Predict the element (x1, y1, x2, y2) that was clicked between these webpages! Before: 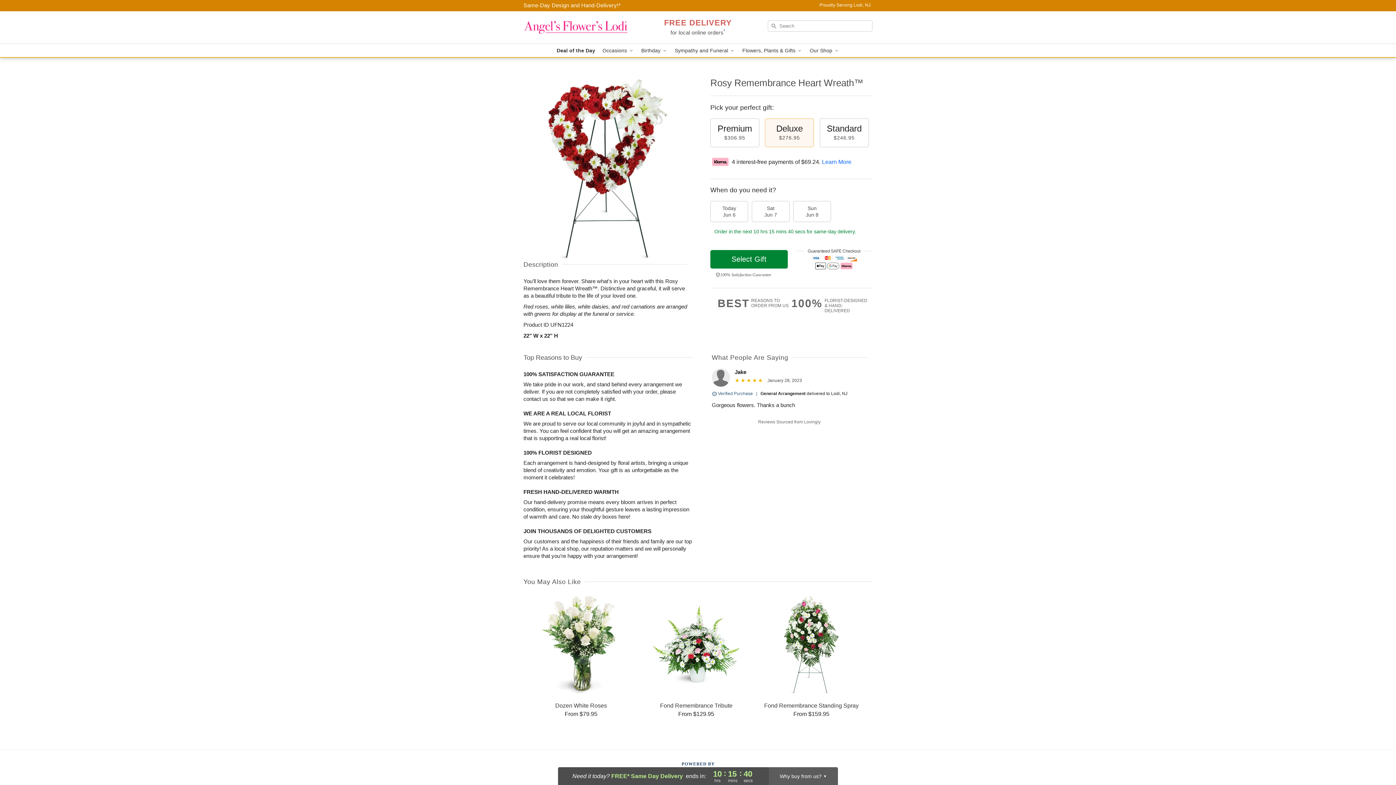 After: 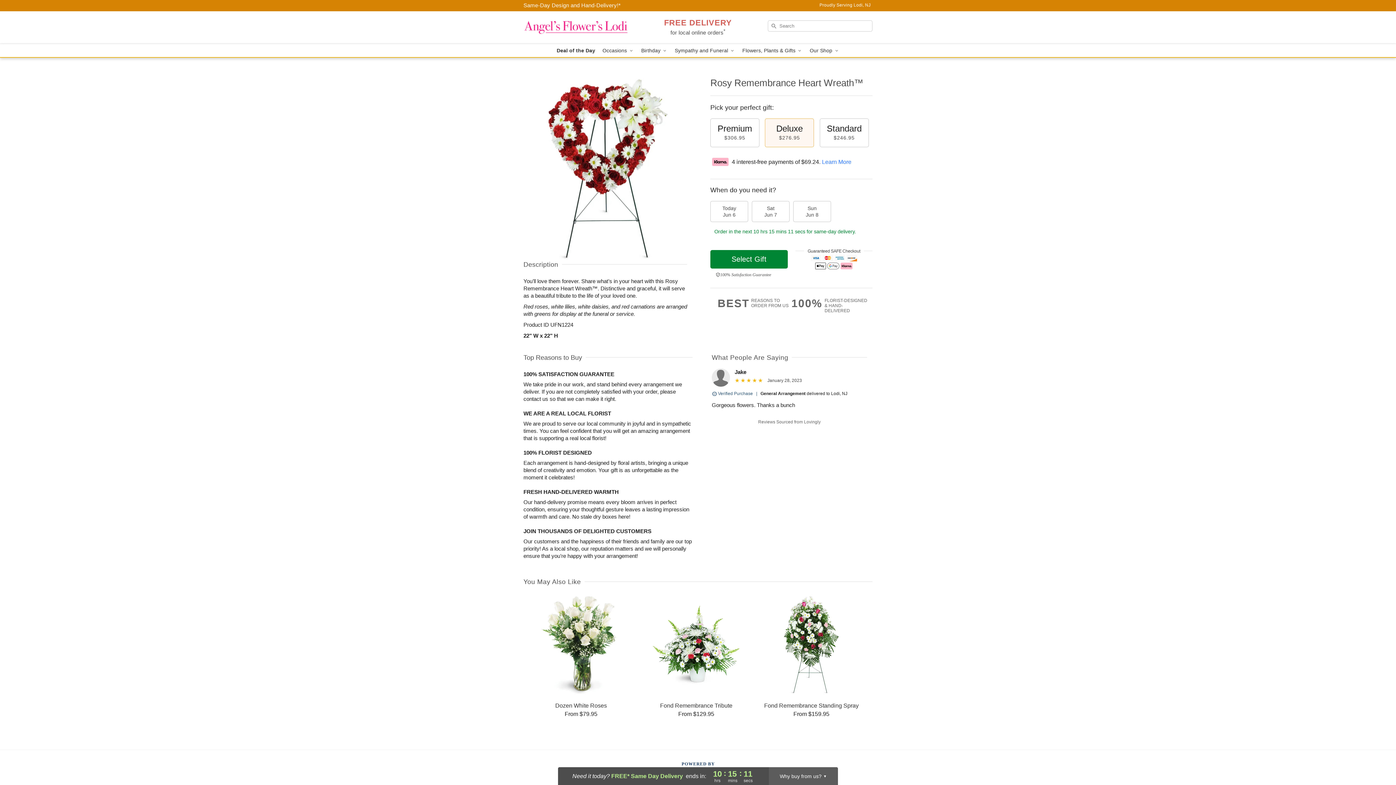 Action: label: Learn More bbox: (822, 158, 851, 164)